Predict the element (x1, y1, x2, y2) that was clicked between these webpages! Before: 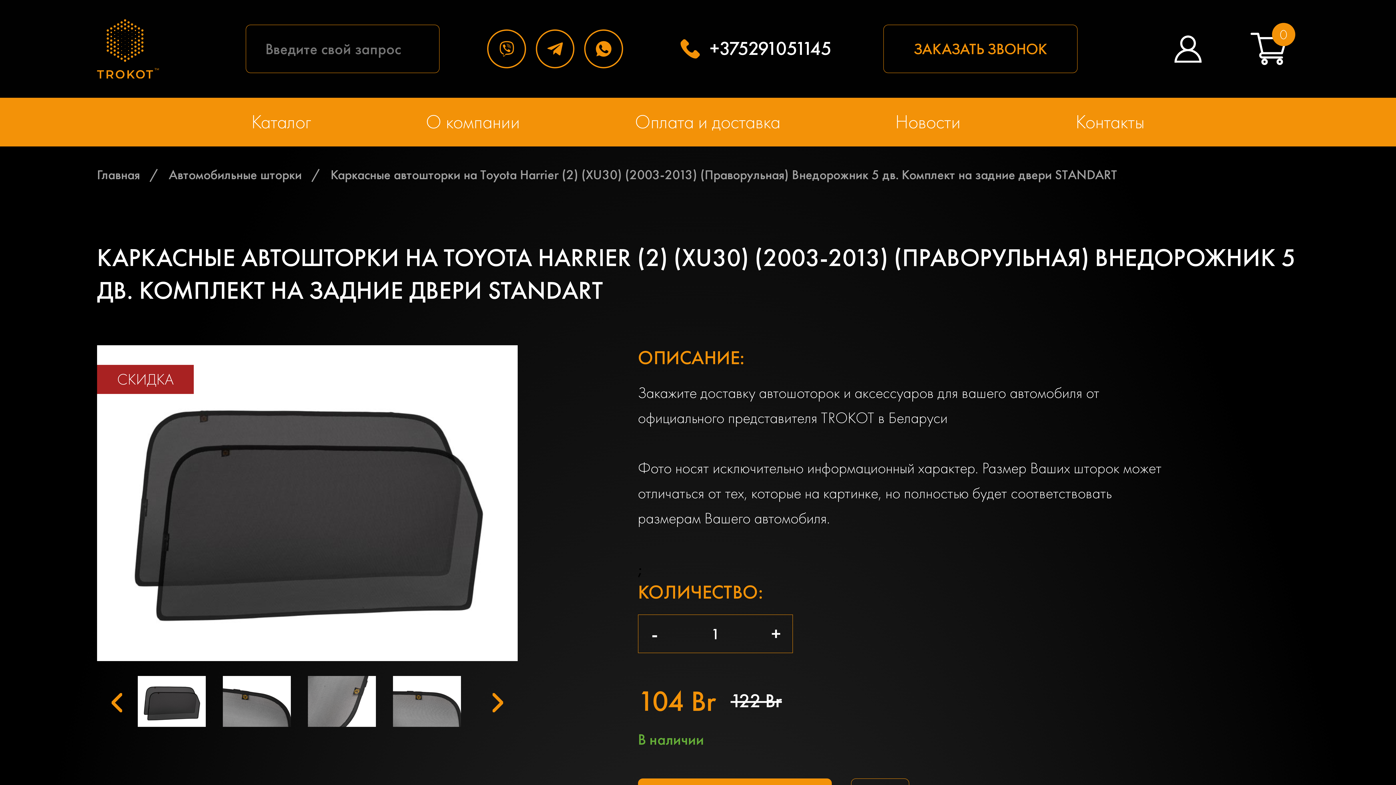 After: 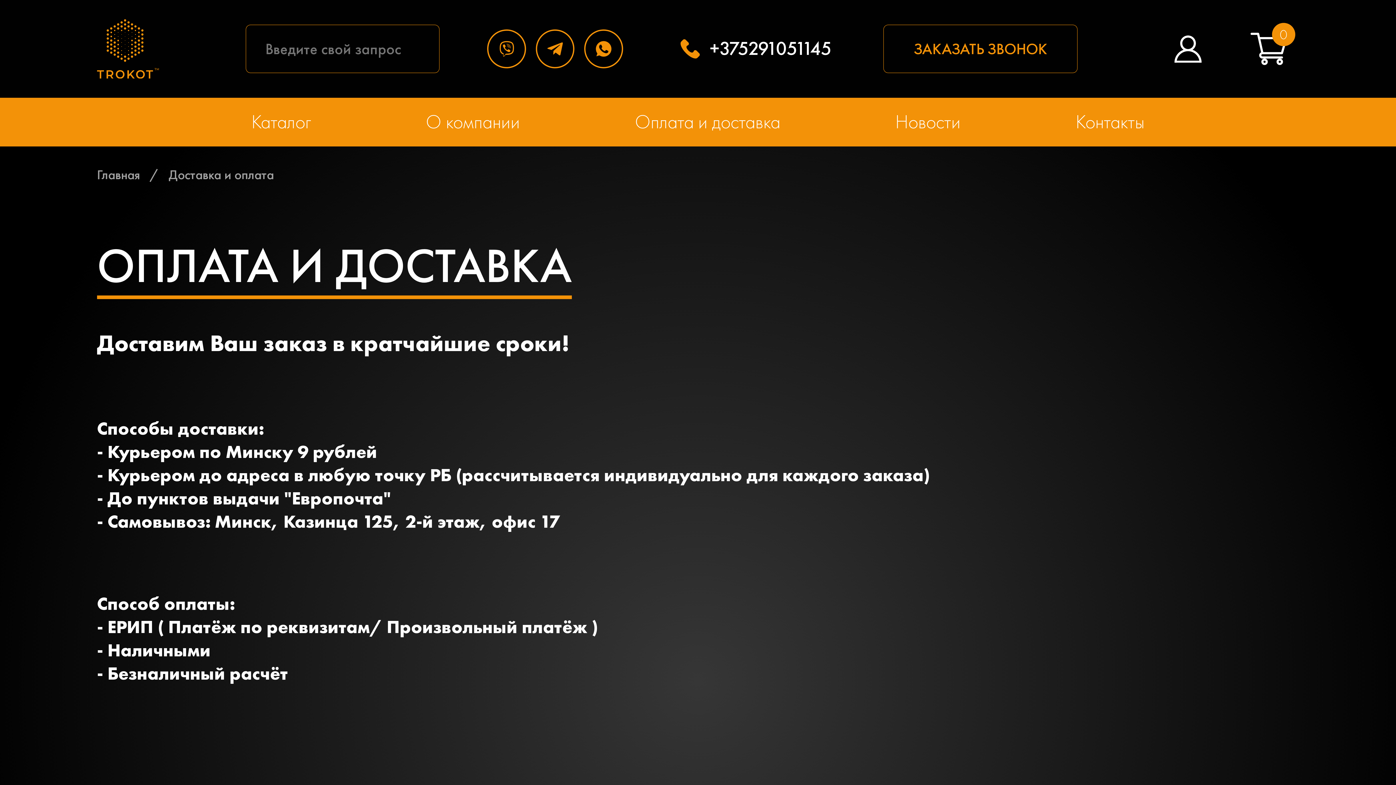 Action: label: Оплата и доставка bbox: (635, 97, 780, 146)